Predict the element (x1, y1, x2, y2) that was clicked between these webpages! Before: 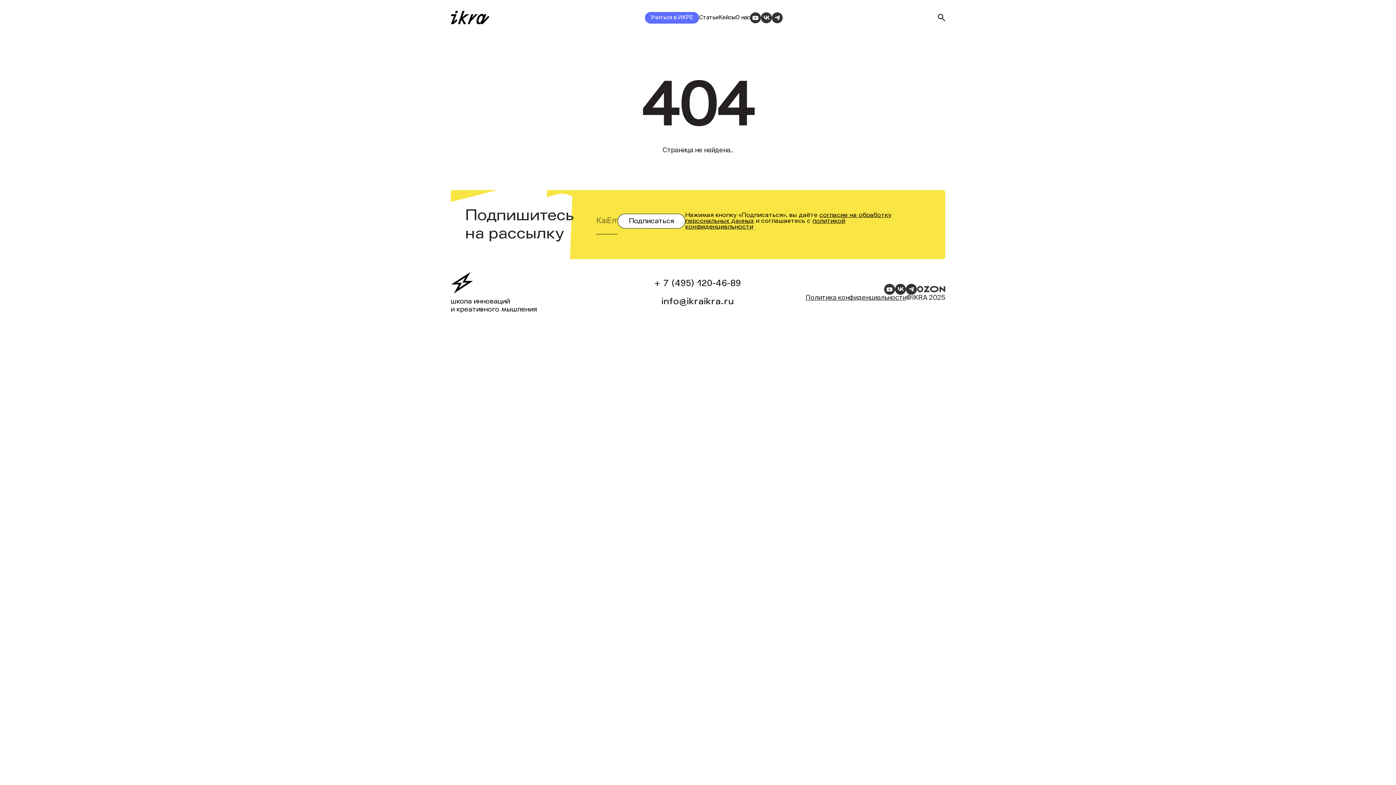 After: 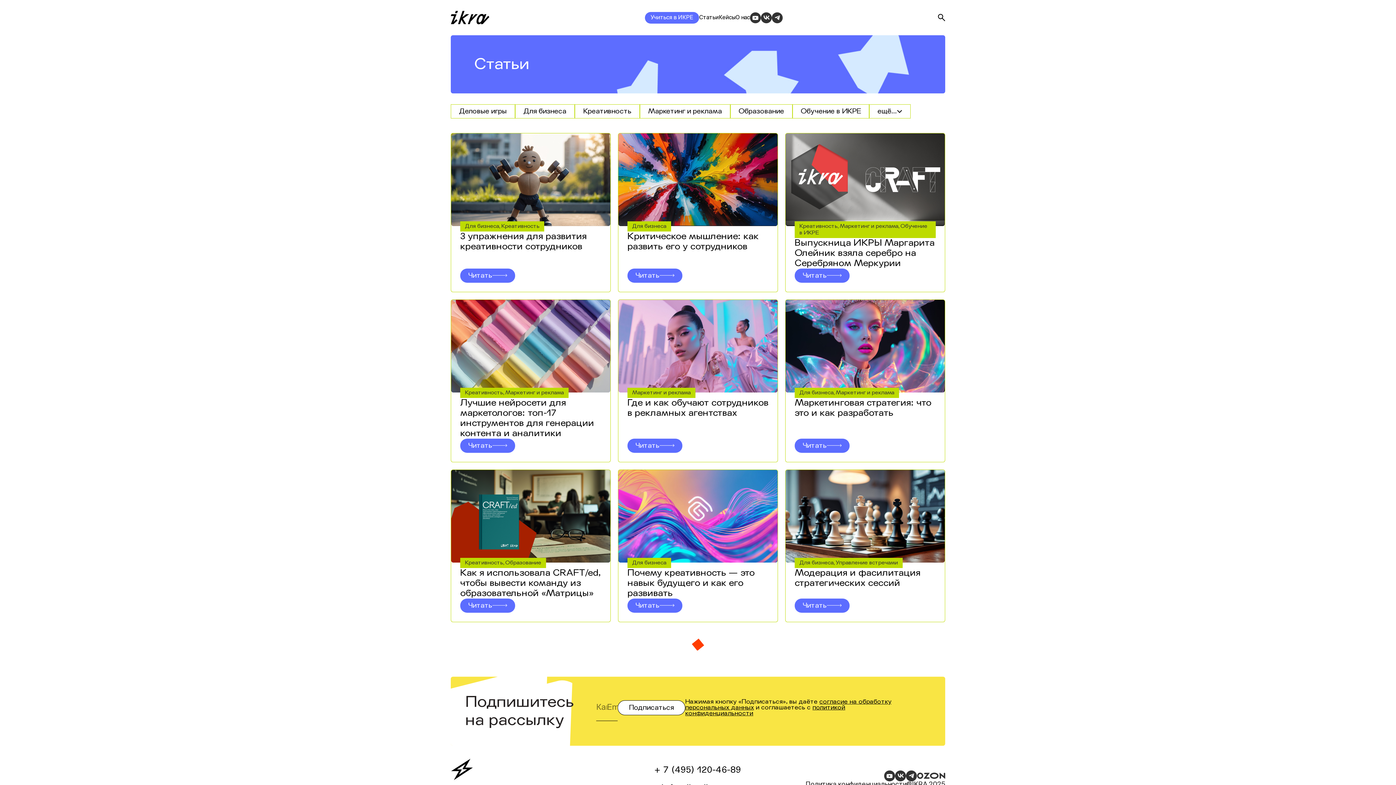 Action: bbox: (699, 14, 718, 20) label: Статьи